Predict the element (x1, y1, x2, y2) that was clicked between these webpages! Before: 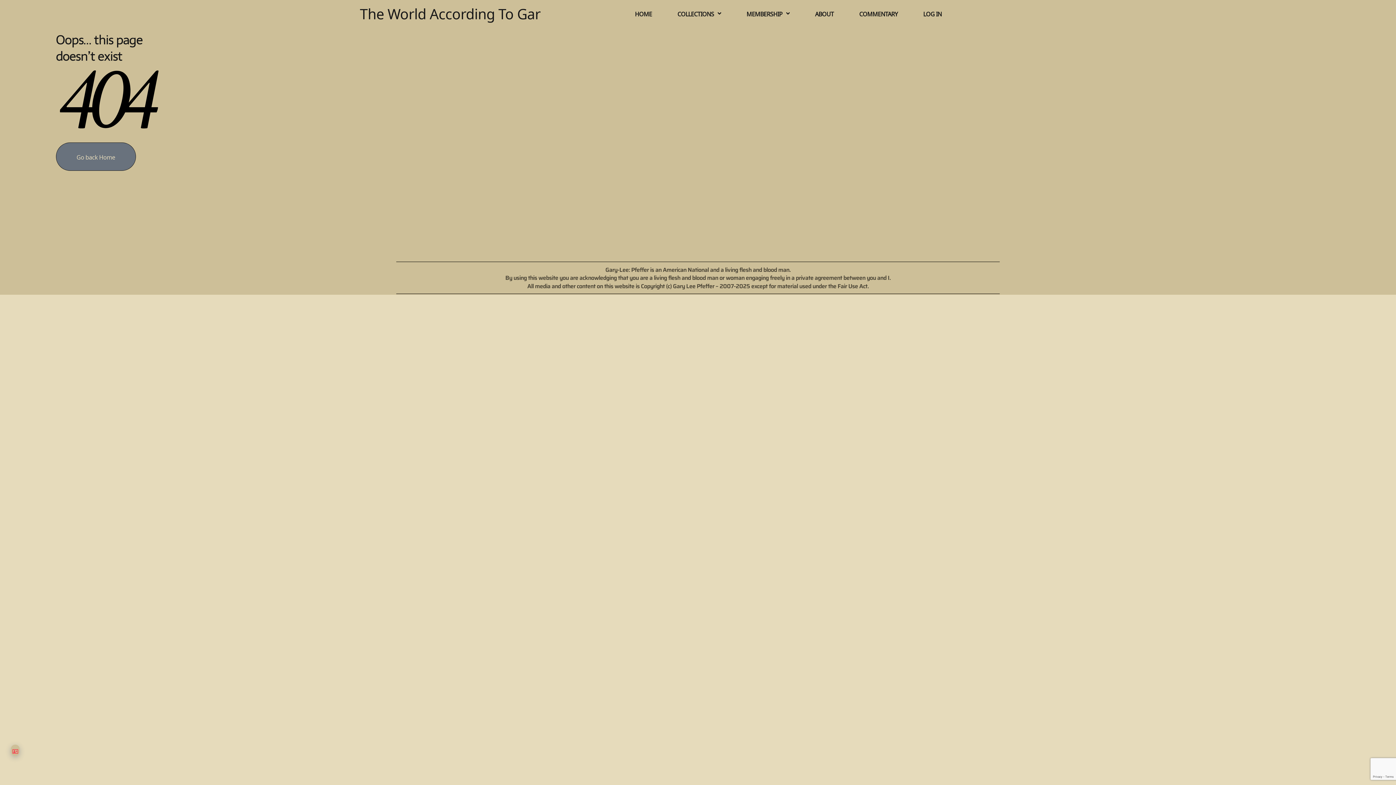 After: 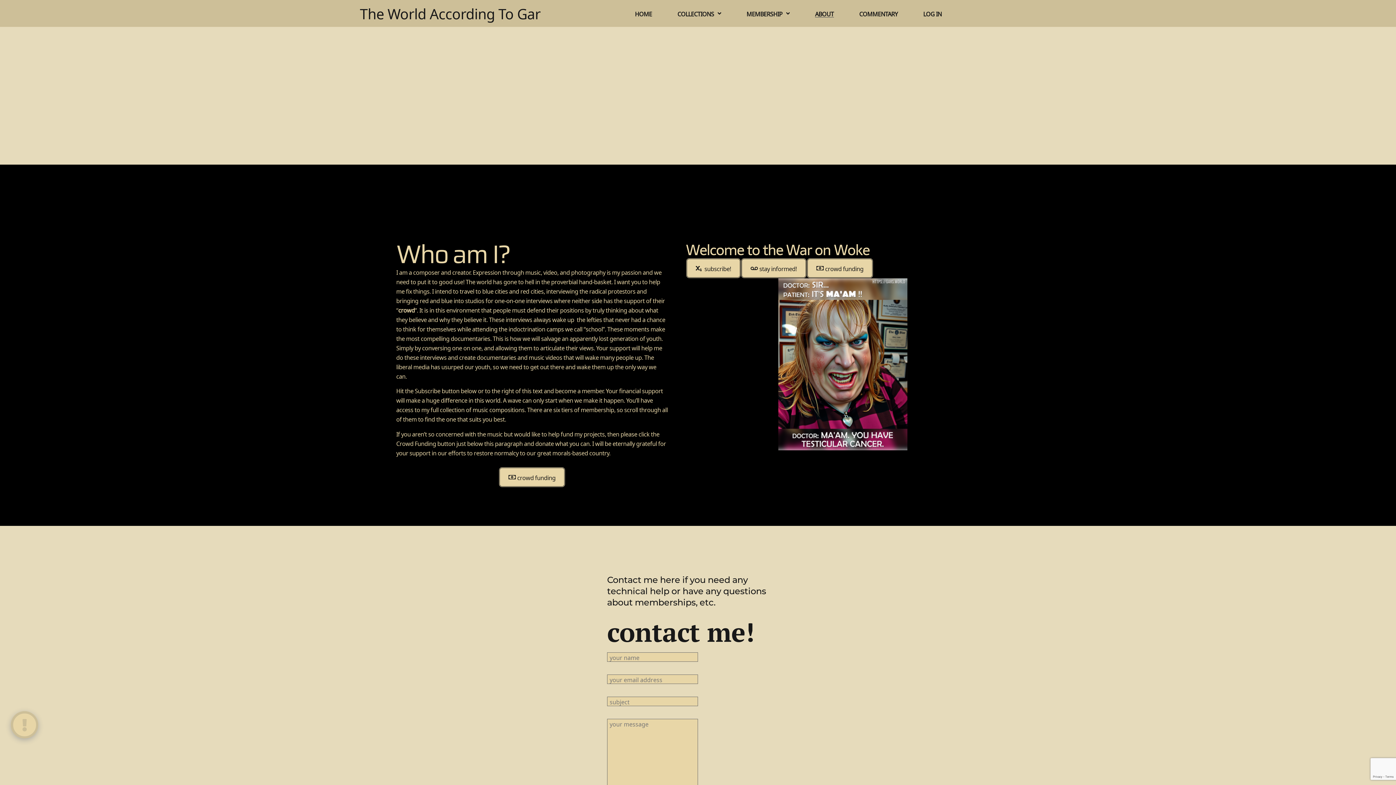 Action: label: ABOUT bbox: (815, 9, 834, 17)